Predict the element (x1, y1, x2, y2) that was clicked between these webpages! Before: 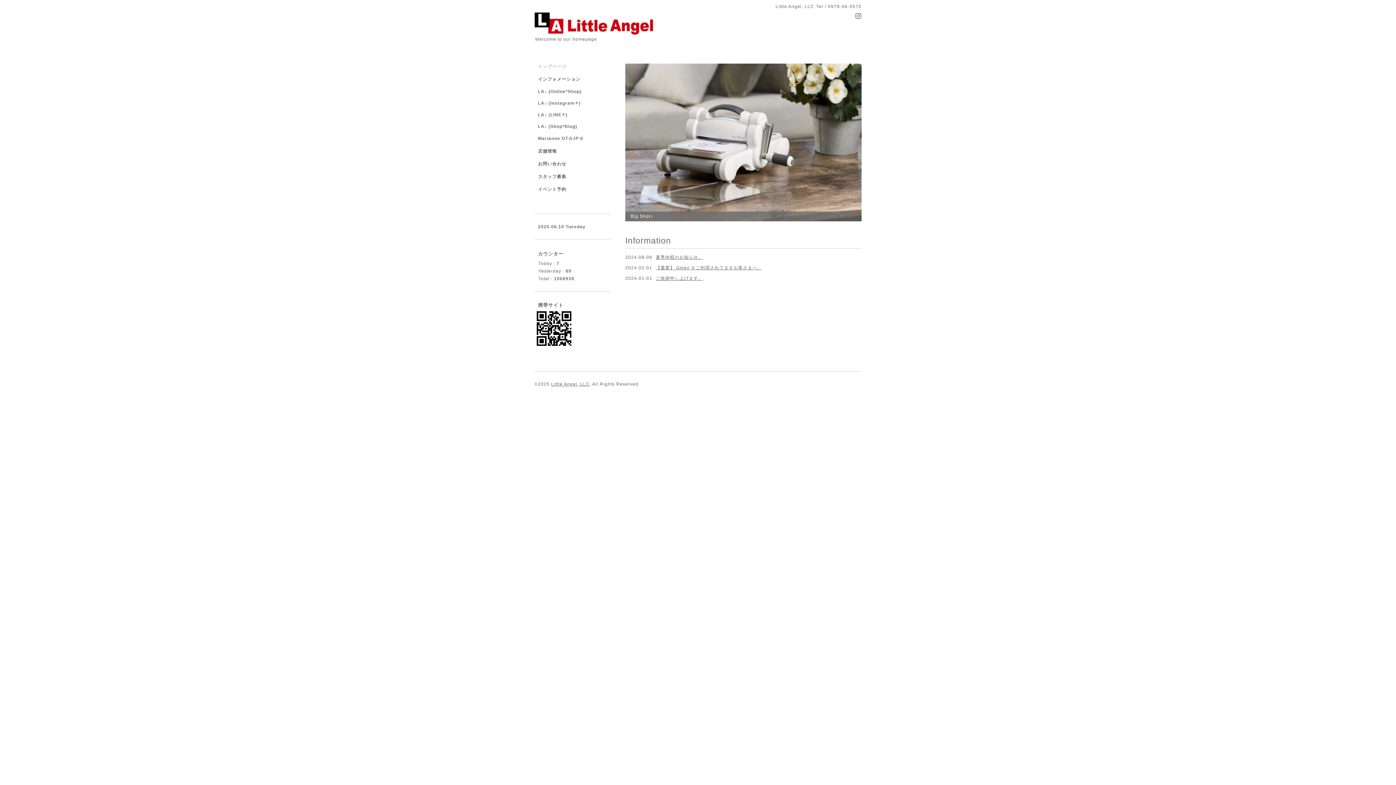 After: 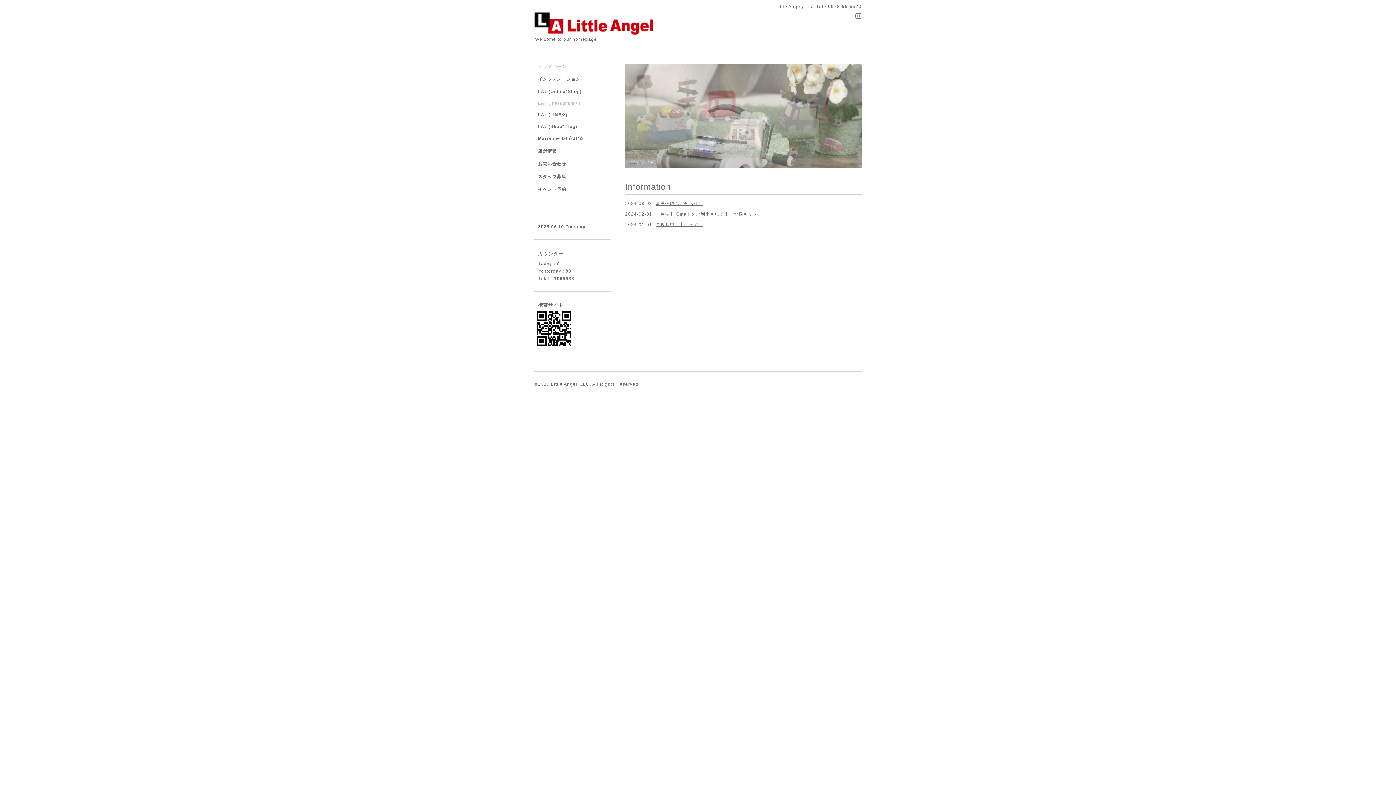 Action: bbox: (534, 100, 610, 112) label: LA♪ (Instagram✧)